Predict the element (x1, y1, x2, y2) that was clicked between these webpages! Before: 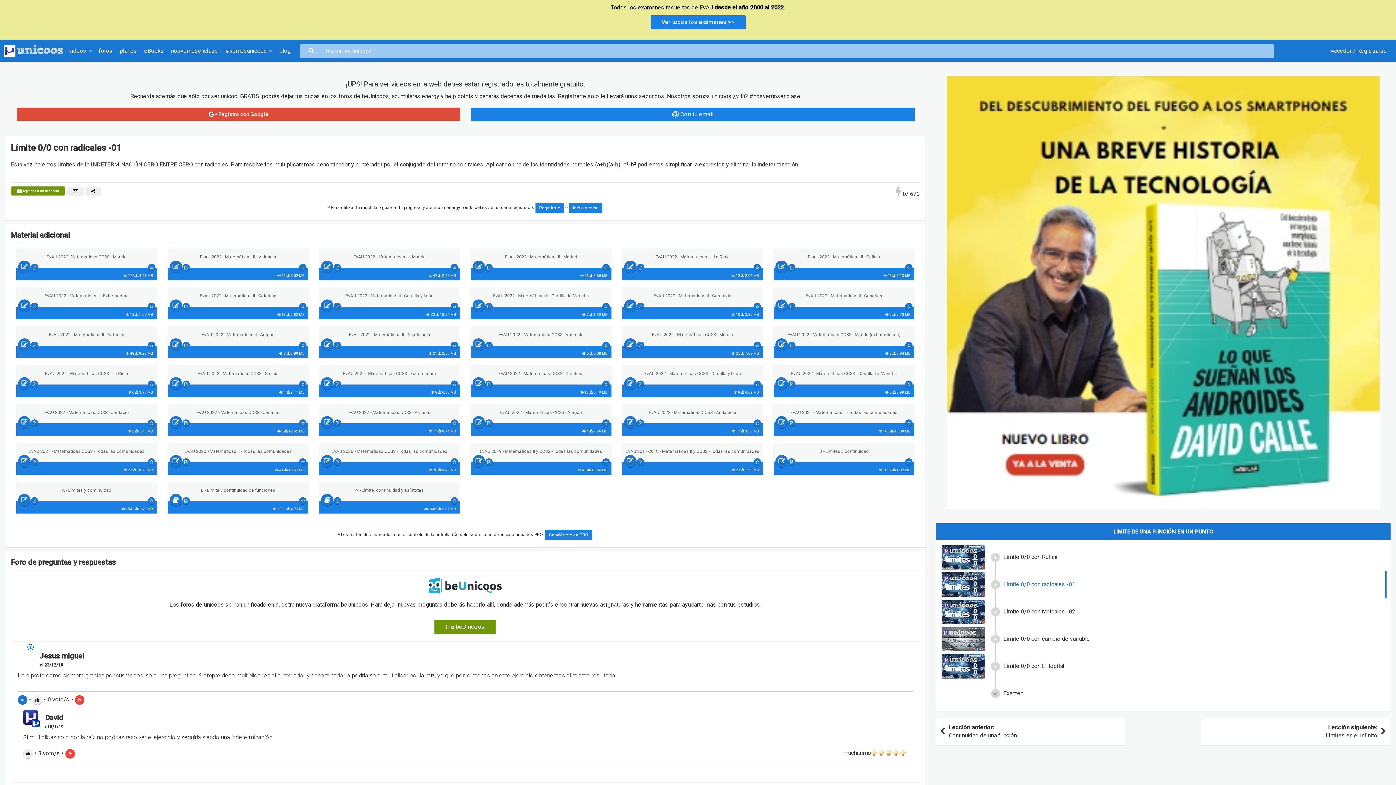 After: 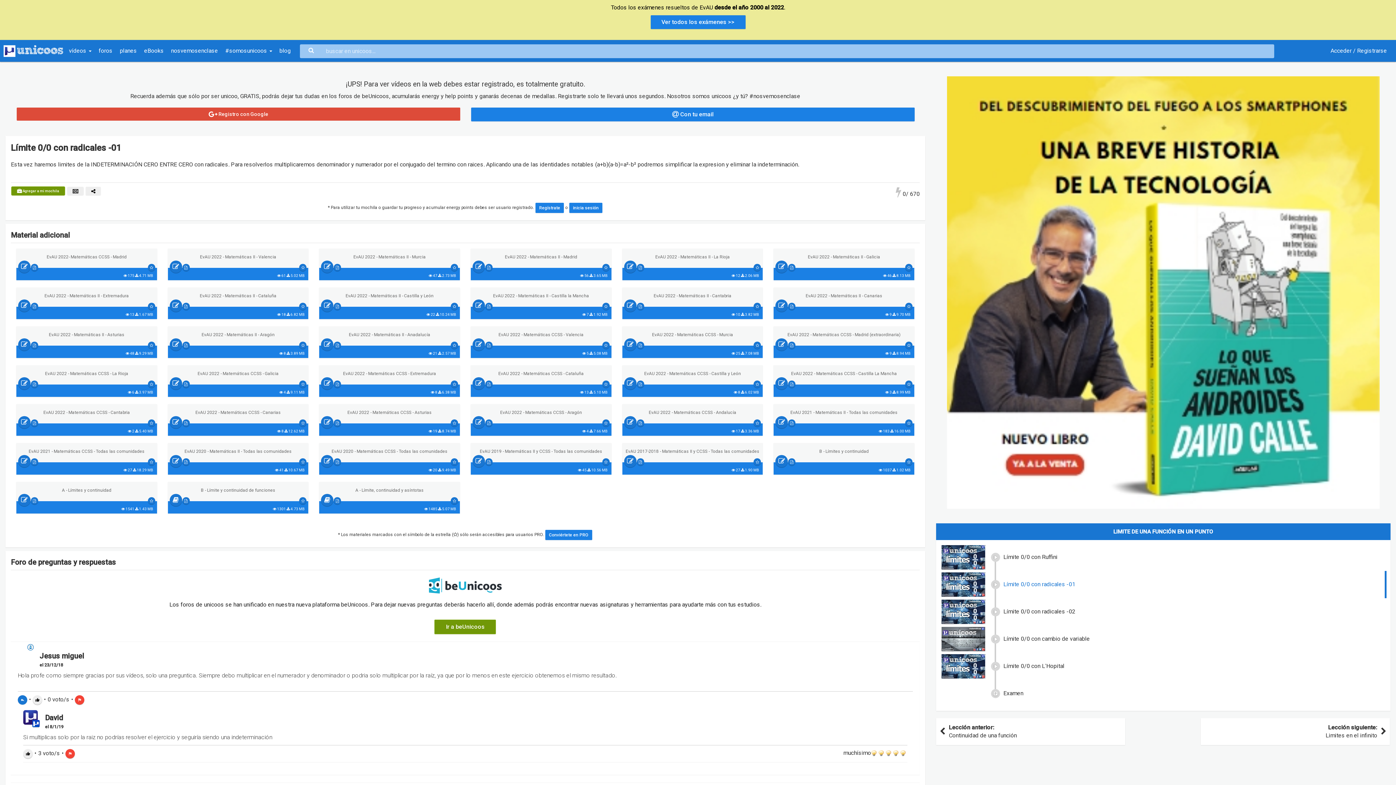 Action: label: EvAU 2022 - Matemáticas II - Cataluña
 18  6.82 MB bbox: (167, 287, 308, 319)